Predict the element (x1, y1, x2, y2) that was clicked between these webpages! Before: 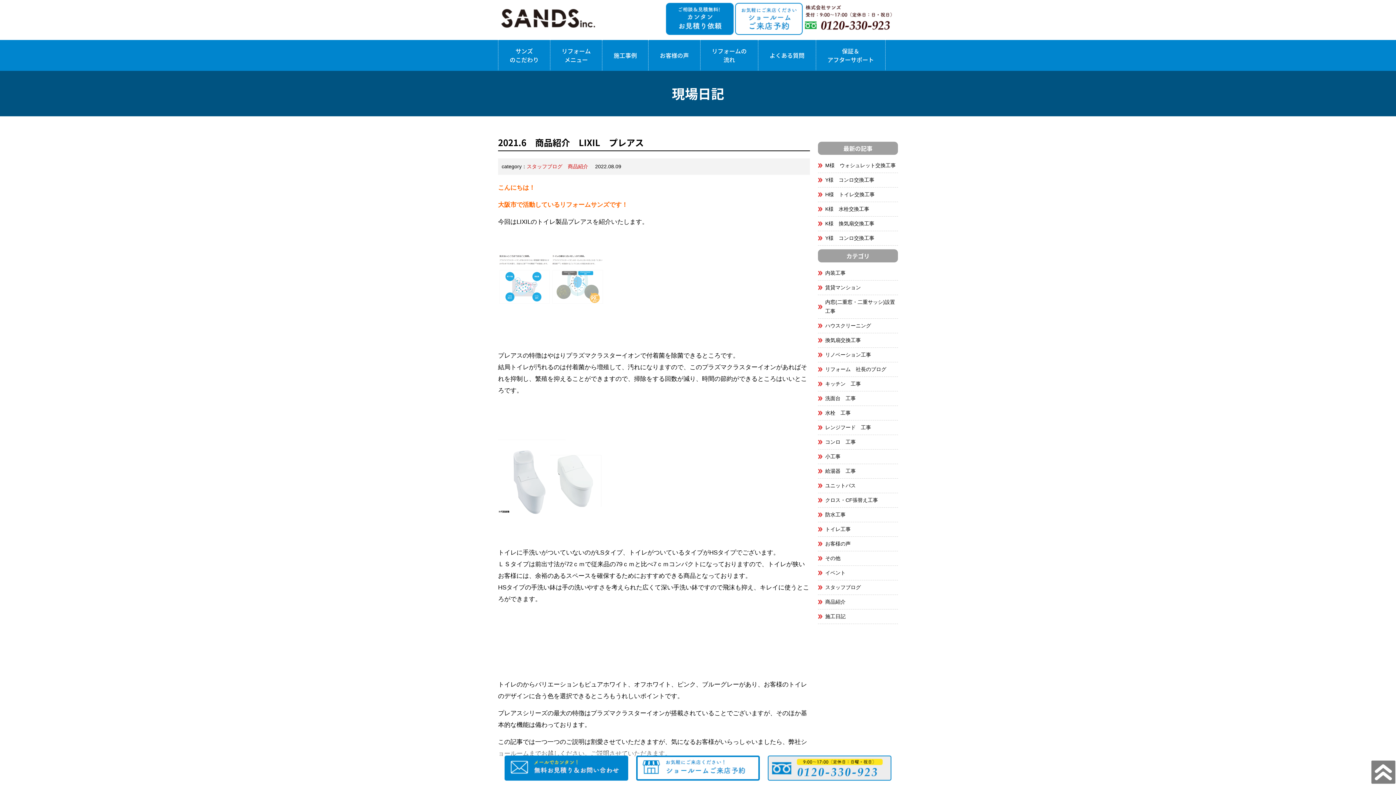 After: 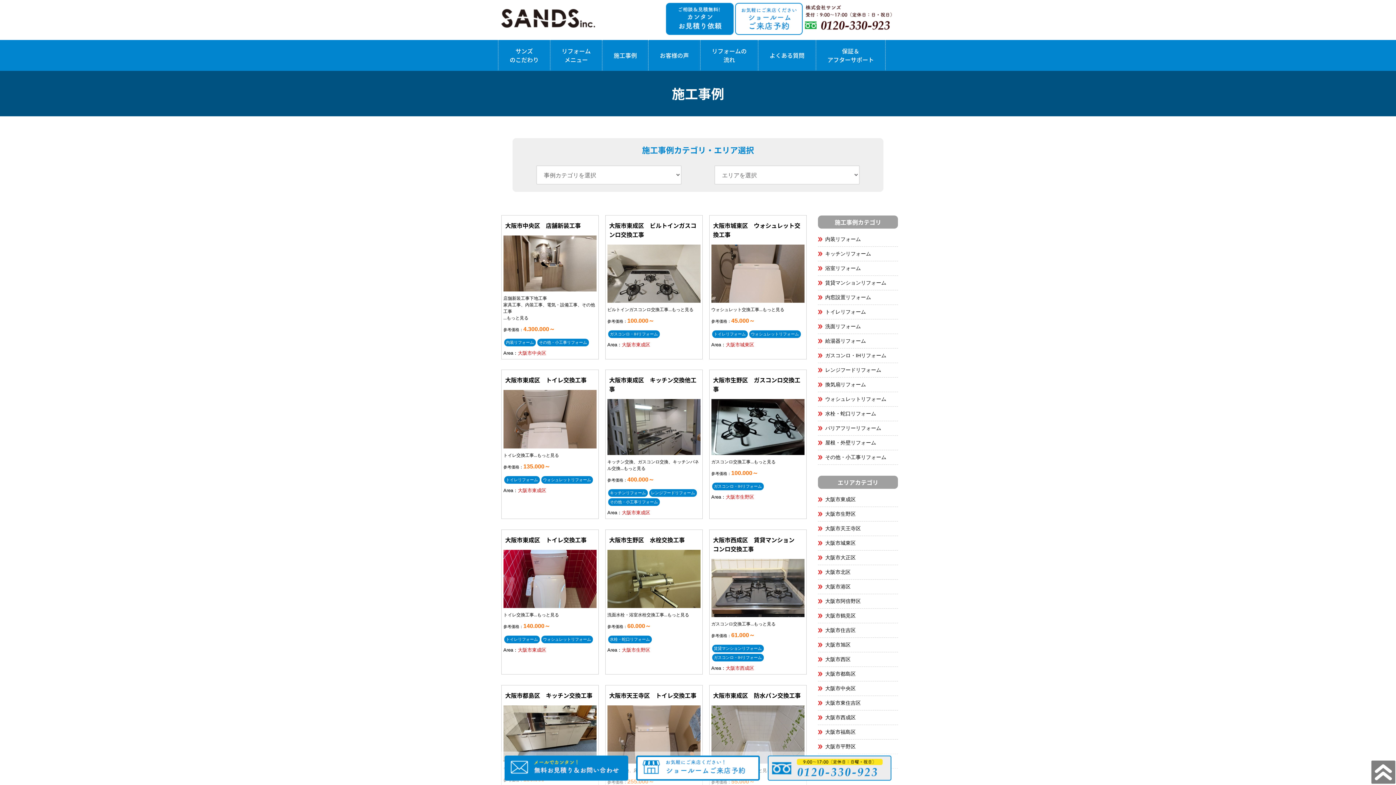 Action: label: 施工事例 bbox: (602, 40, 648, 70)